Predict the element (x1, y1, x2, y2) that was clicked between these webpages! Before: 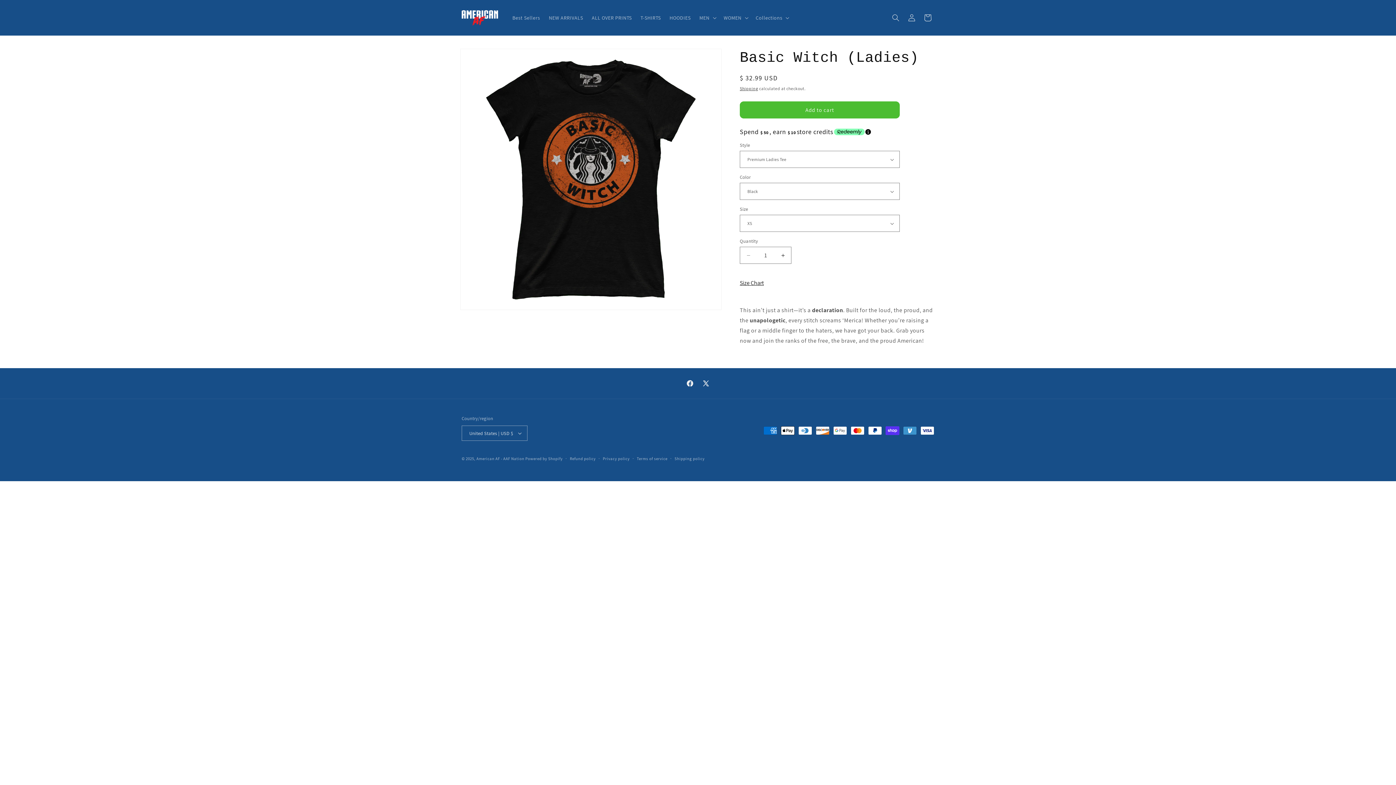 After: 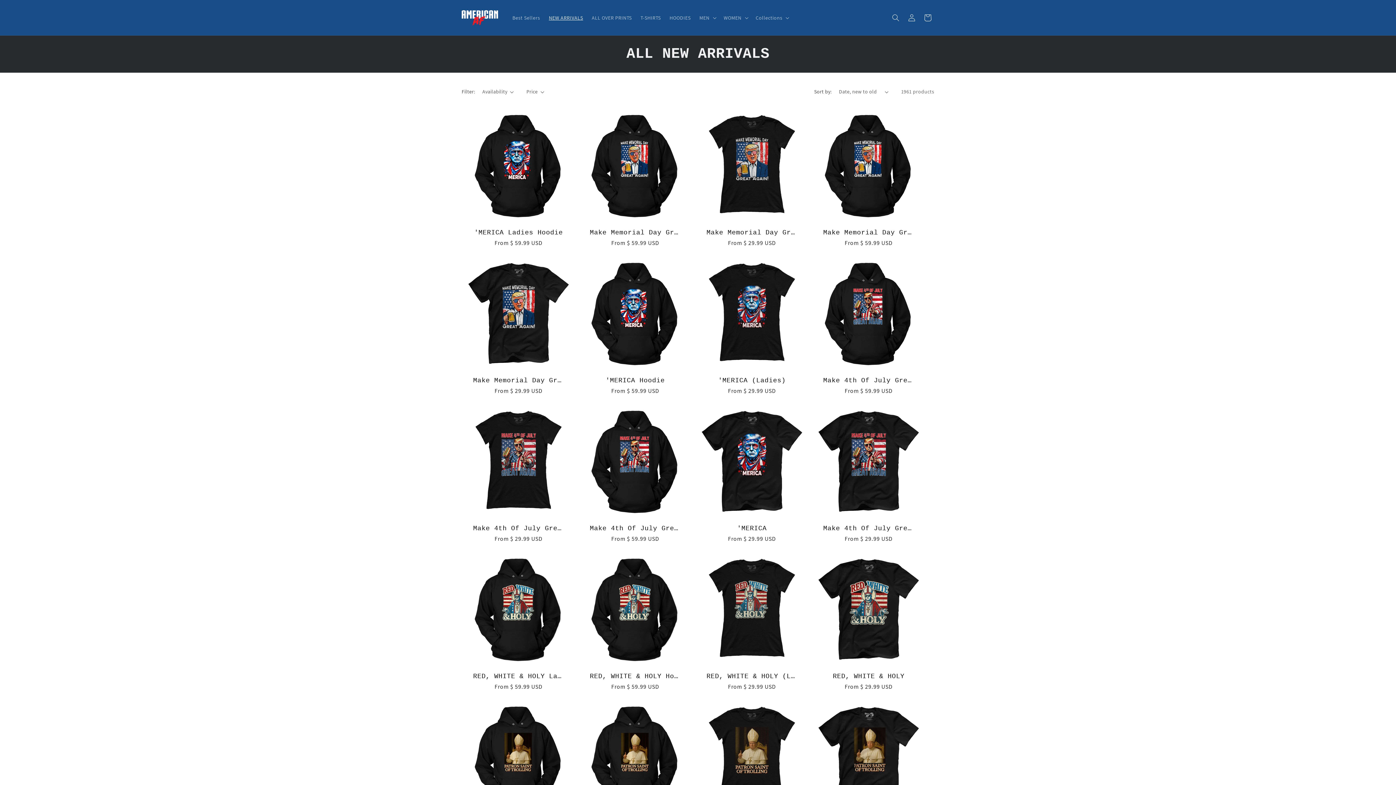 Action: bbox: (544, 10, 587, 25) label: NEW ARRIVALS